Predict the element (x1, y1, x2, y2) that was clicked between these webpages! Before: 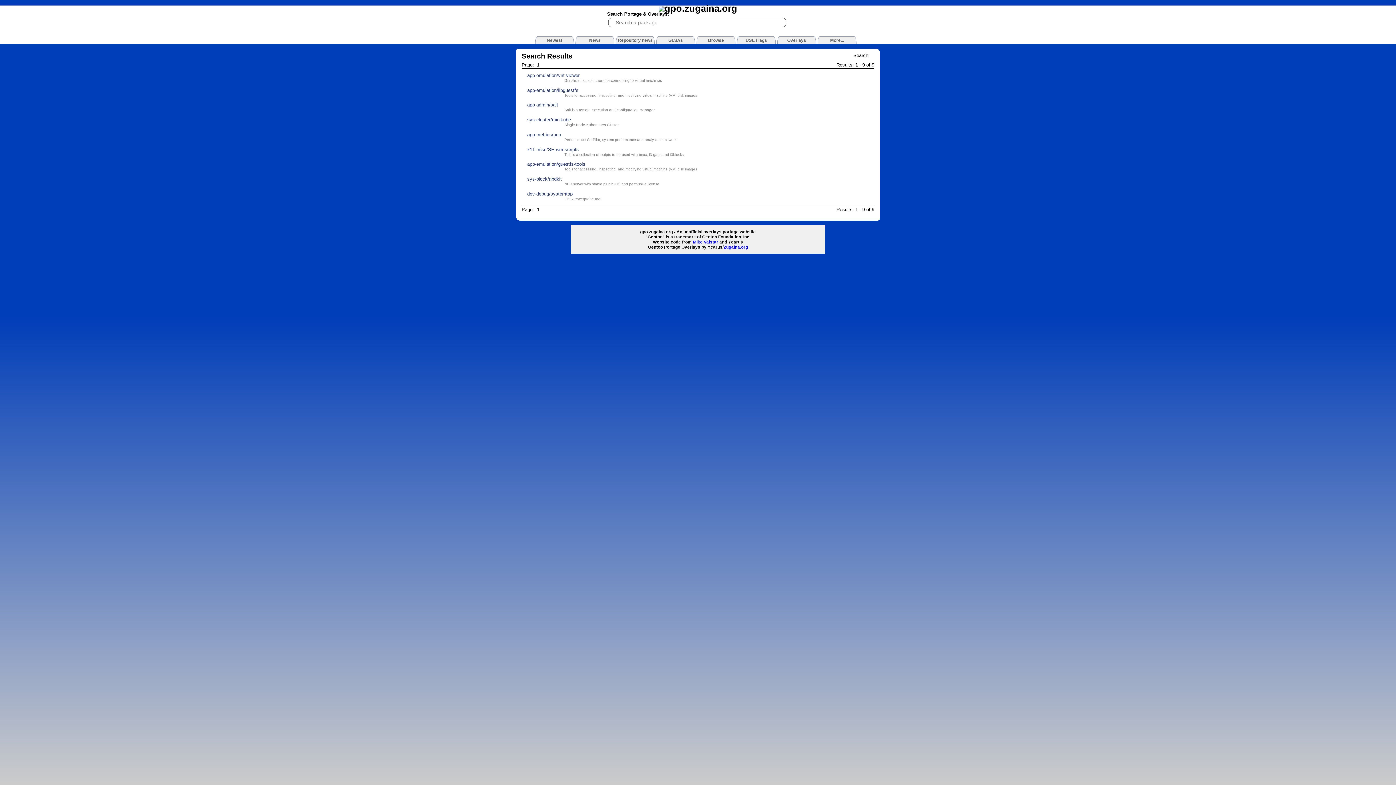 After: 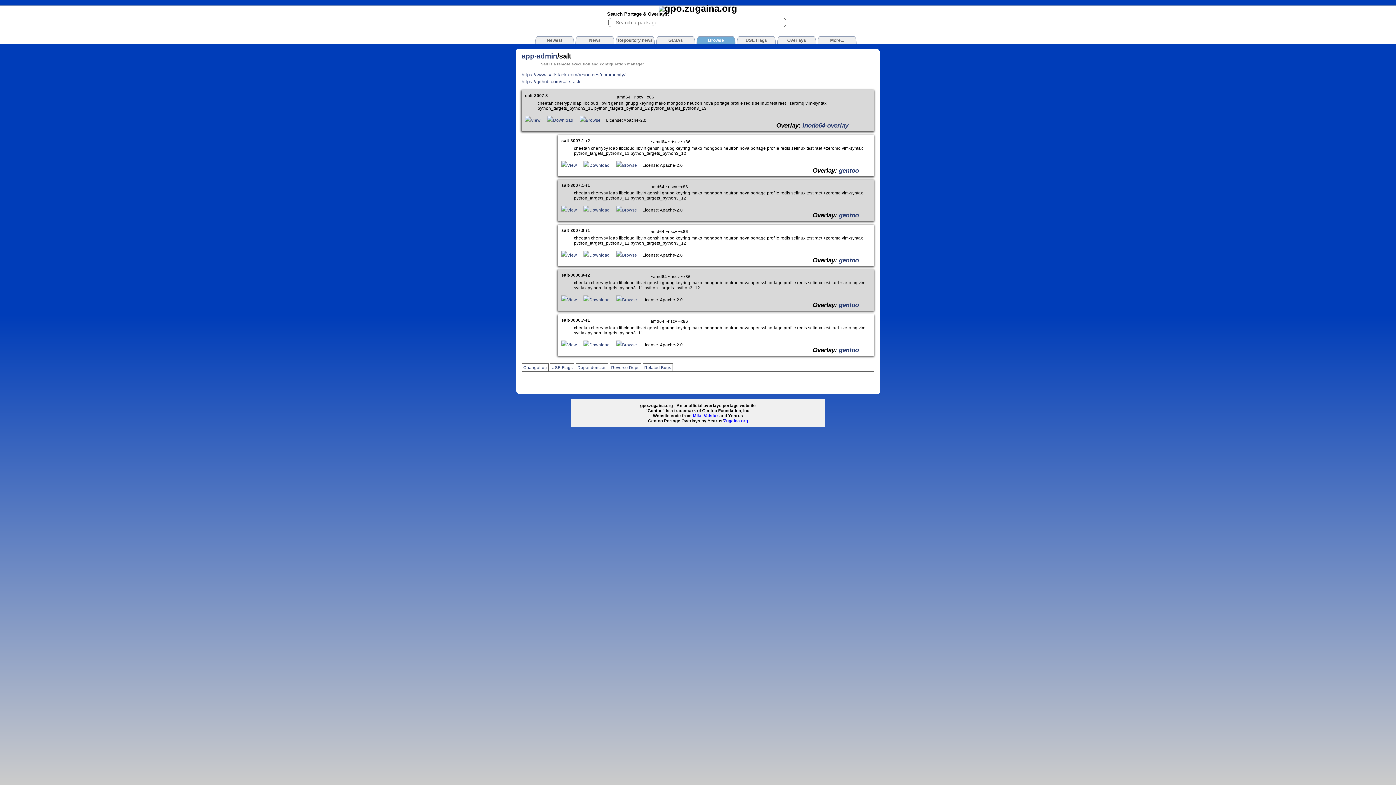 Action: bbox: (523, 100, 872, 115) label: app-admin/salt
Salt is a remote execution and configuration manager